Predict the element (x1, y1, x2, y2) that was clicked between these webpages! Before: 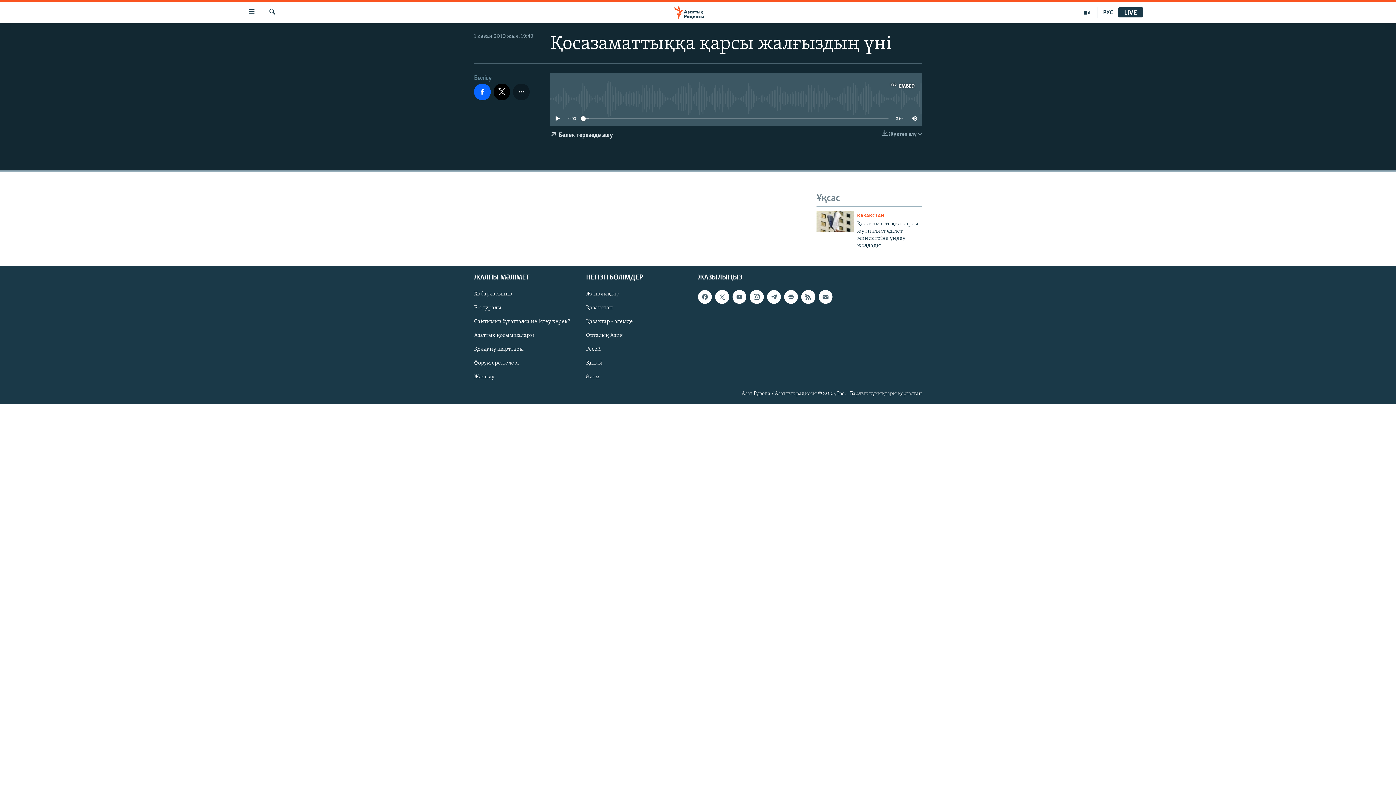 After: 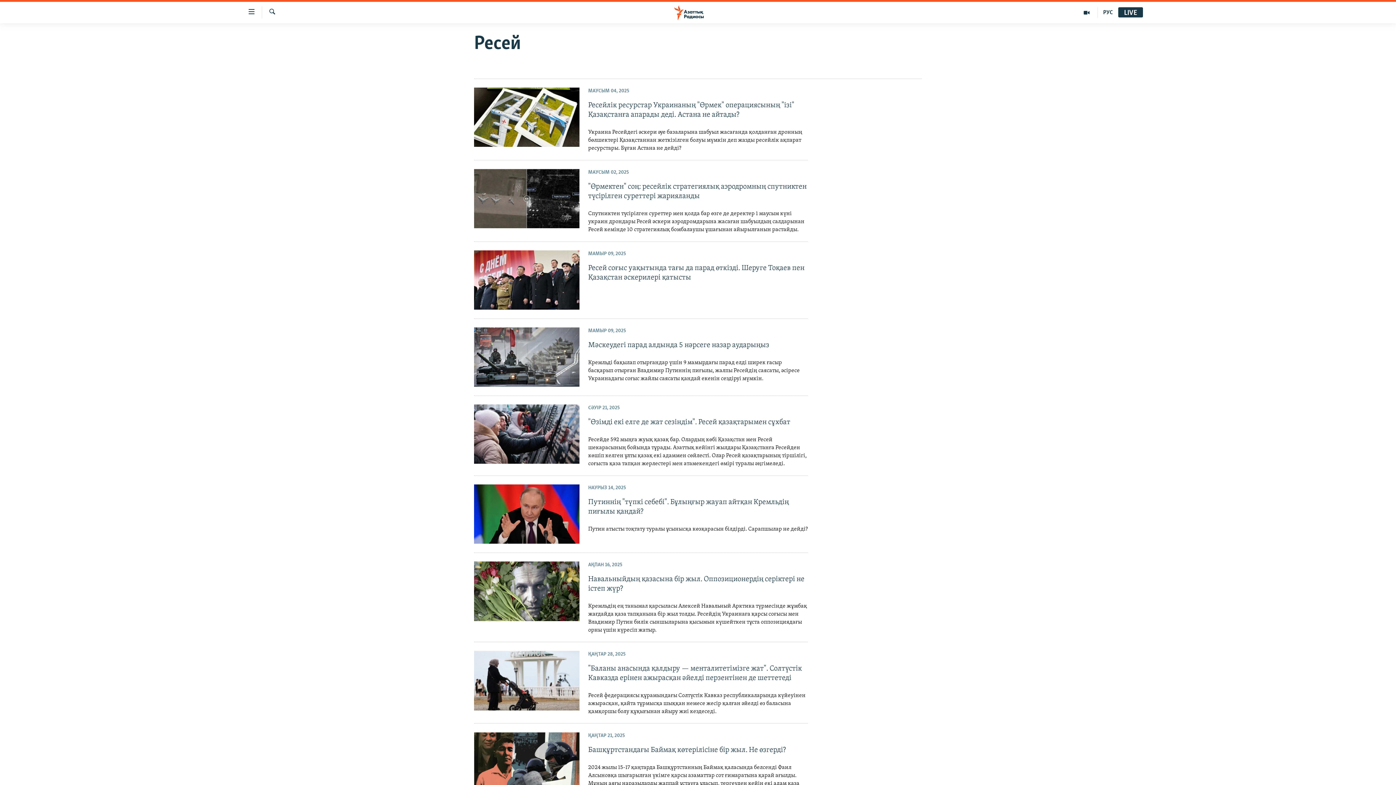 Action: label: Ресей bbox: (586, 345, 693, 353)